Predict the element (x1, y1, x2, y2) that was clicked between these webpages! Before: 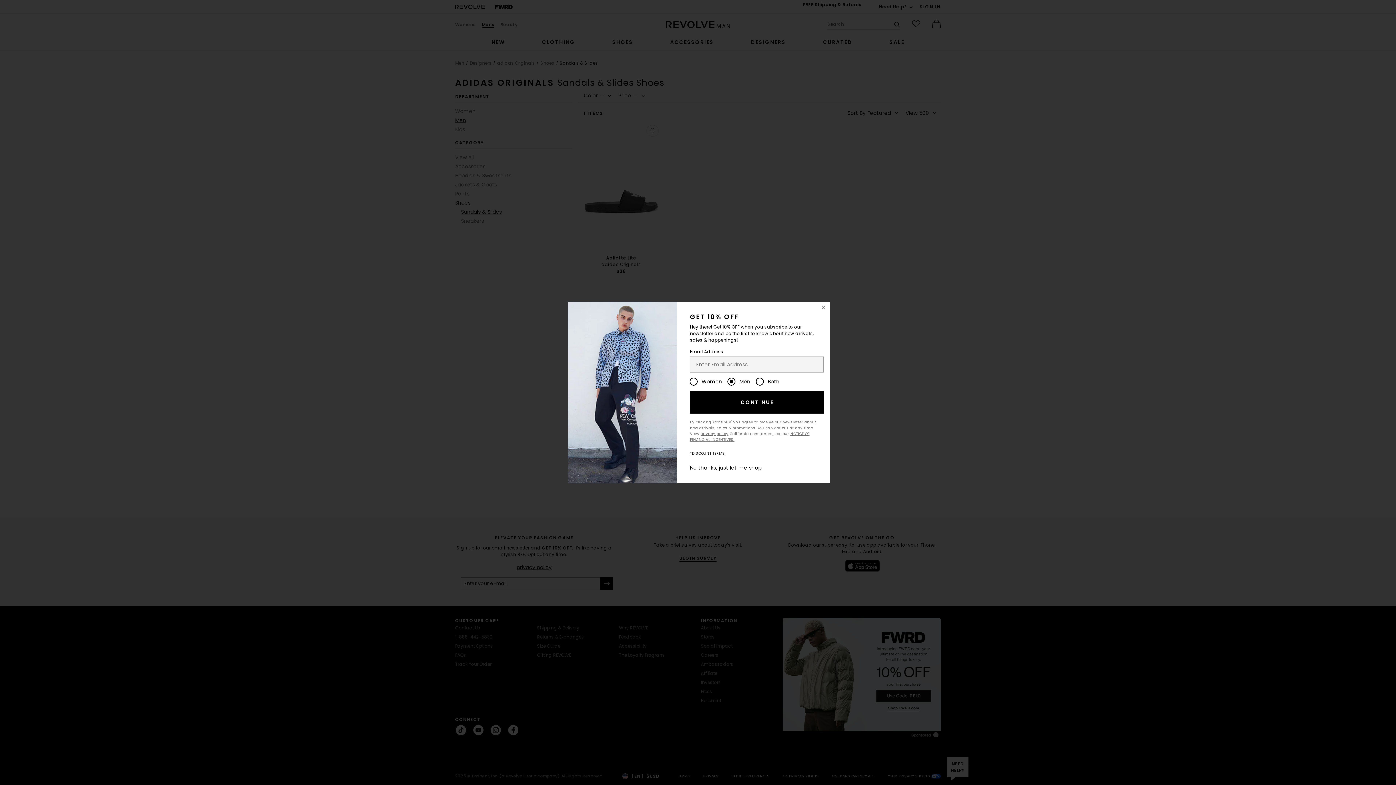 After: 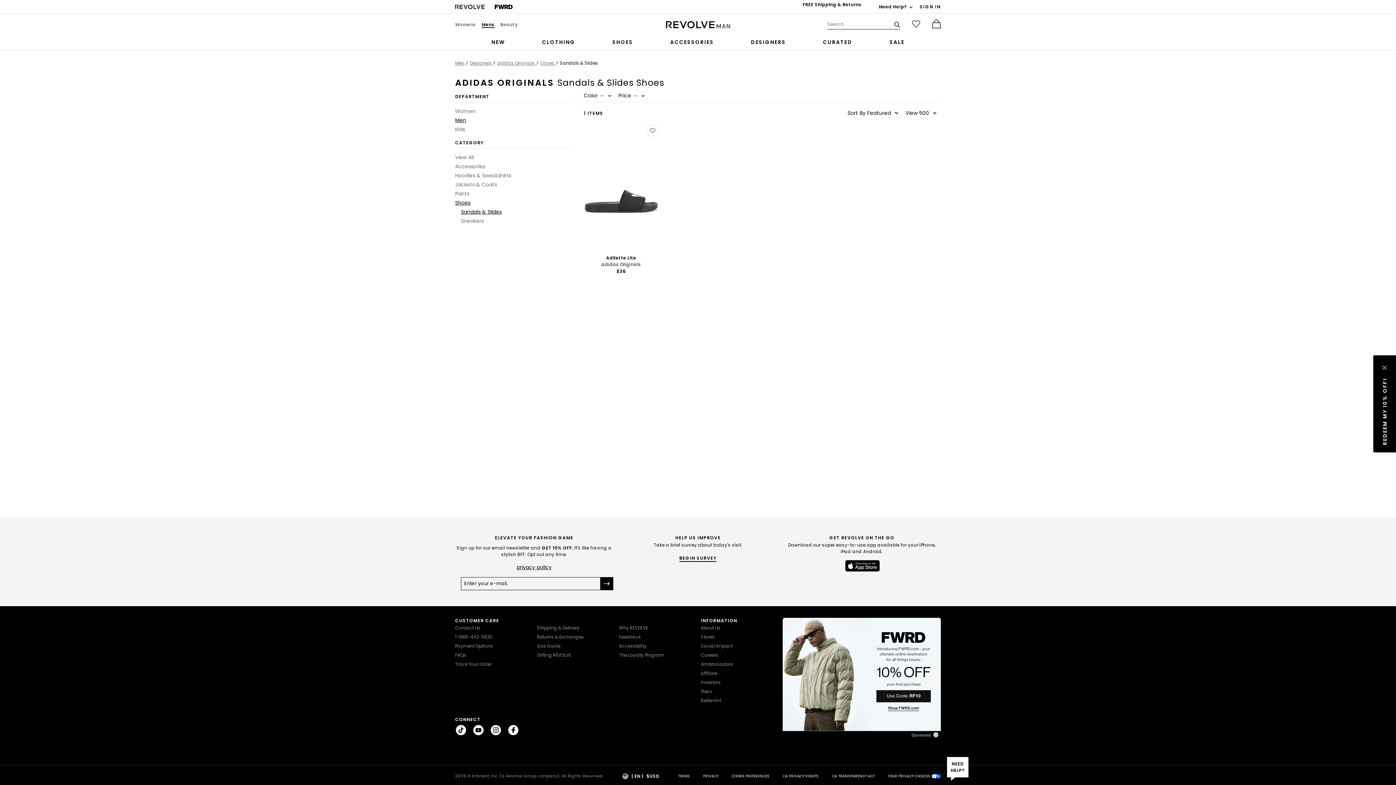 Action: label: Close Window bbox: (818, 301, 829, 313)